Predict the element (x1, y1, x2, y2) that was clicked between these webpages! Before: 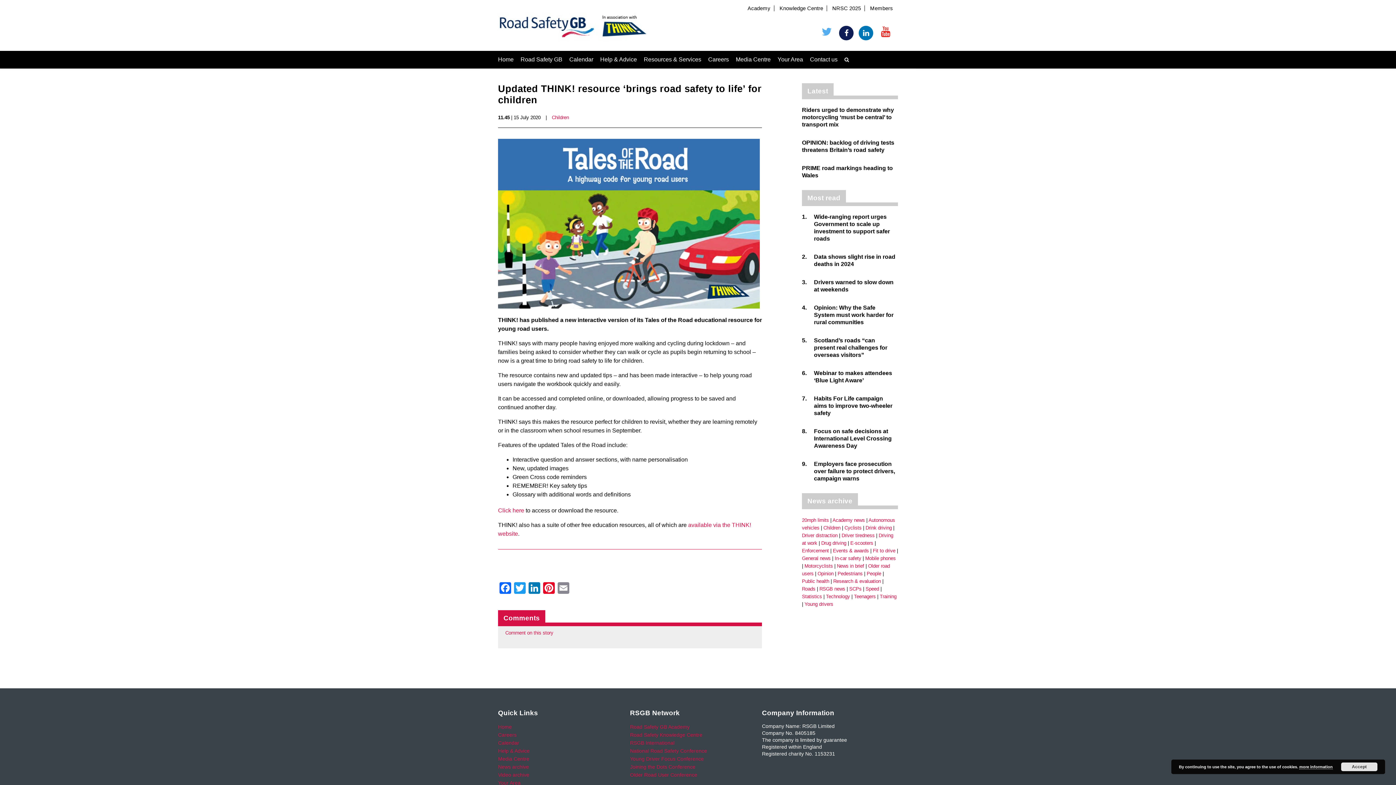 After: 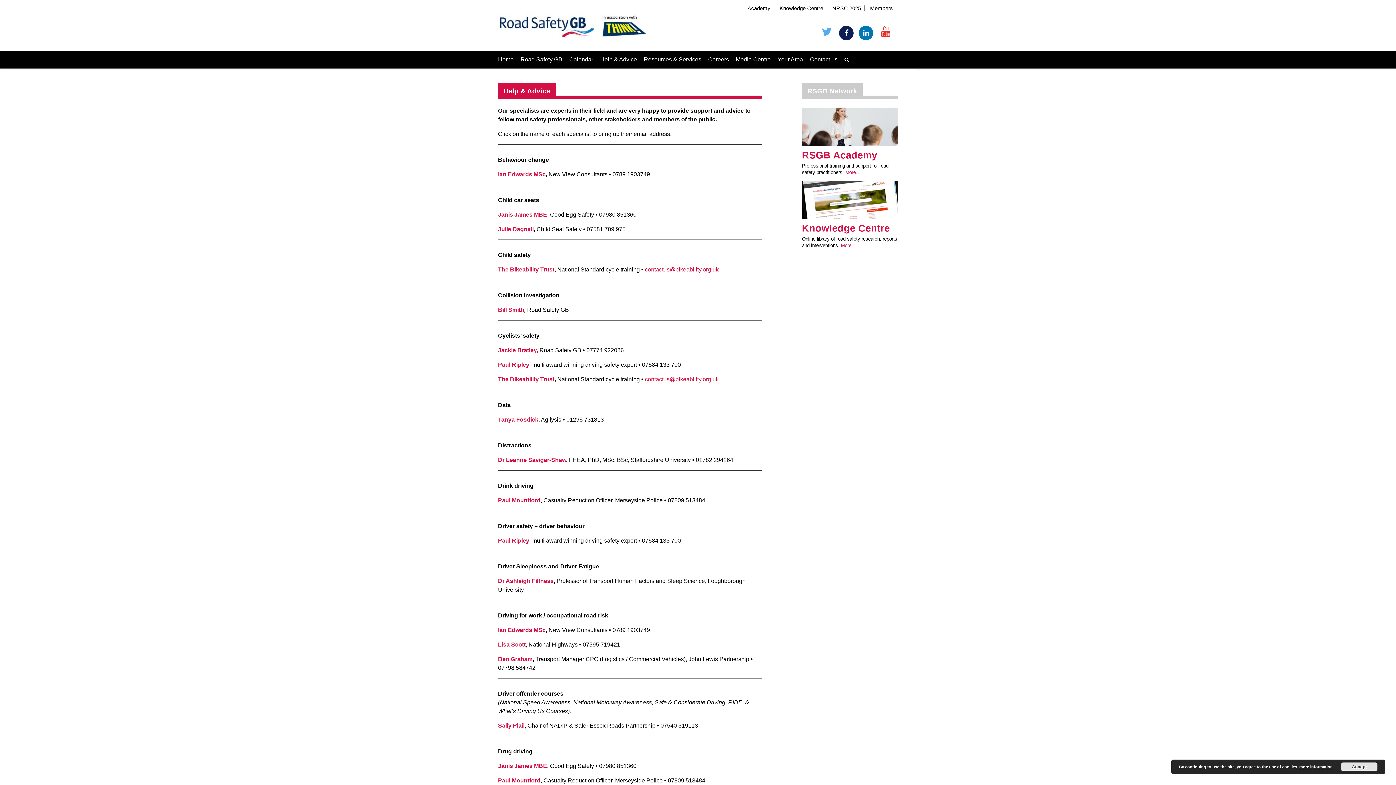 Action: bbox: (600, 56, 637, 62) label: Help & Advice